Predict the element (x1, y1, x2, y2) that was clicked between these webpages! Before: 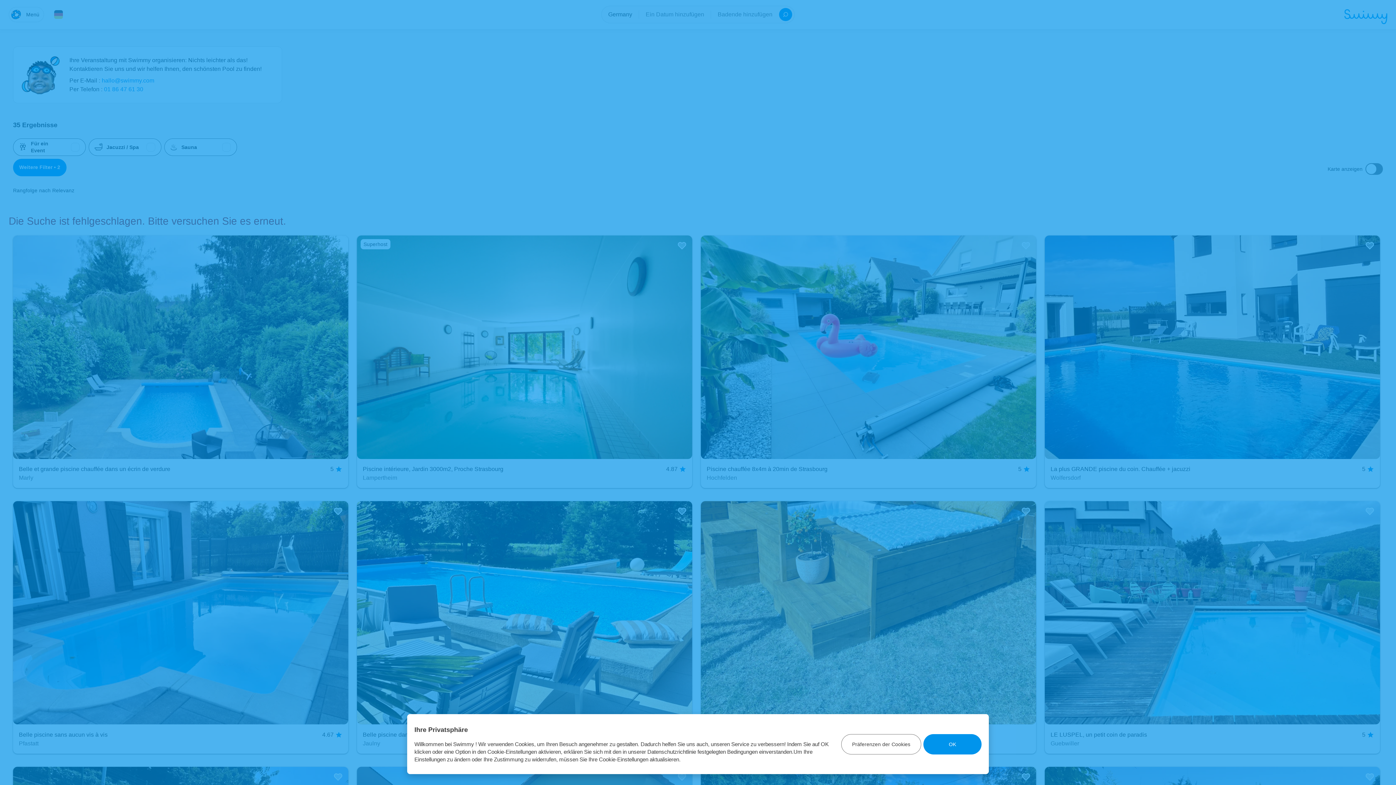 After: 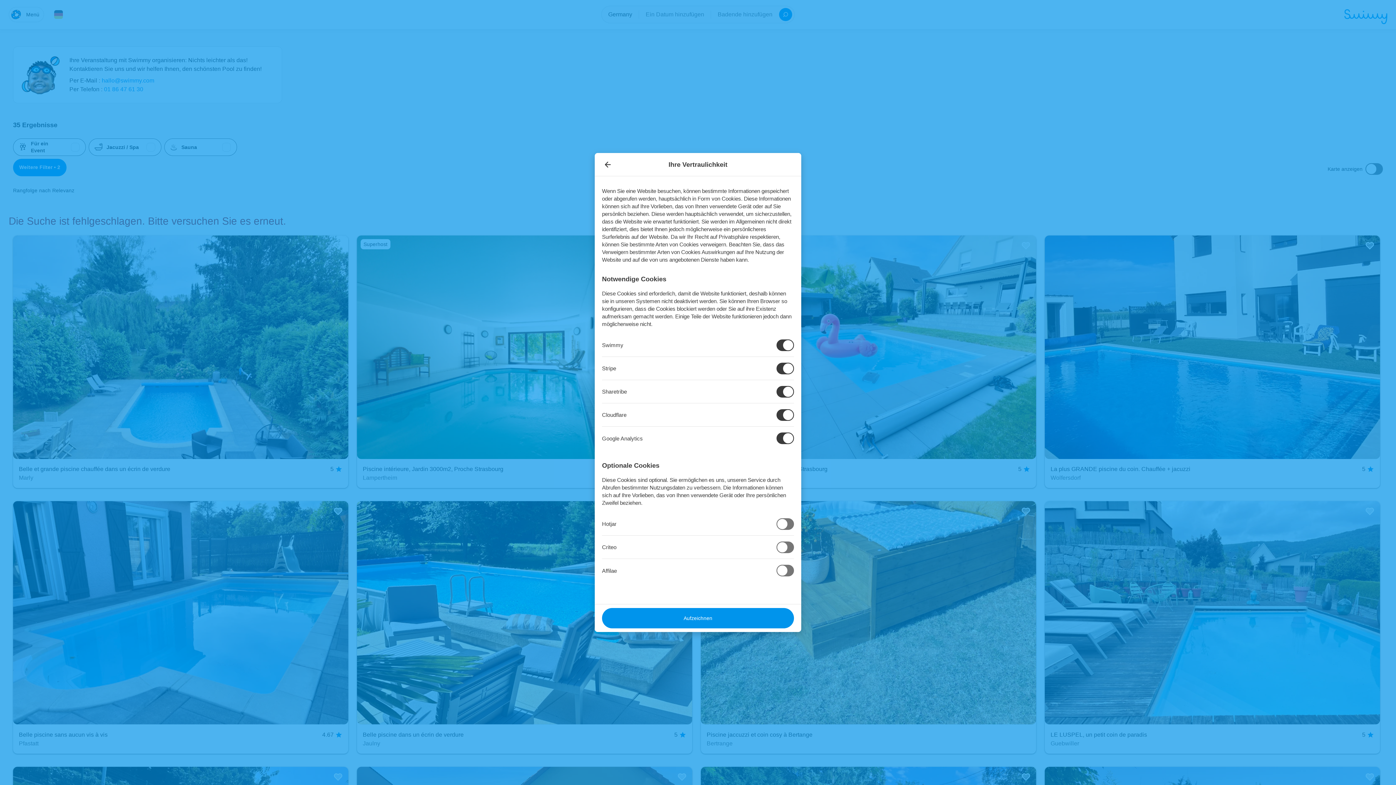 Action: label: Präferenzen der Cookies bbox: (841, 734, 921, 754)